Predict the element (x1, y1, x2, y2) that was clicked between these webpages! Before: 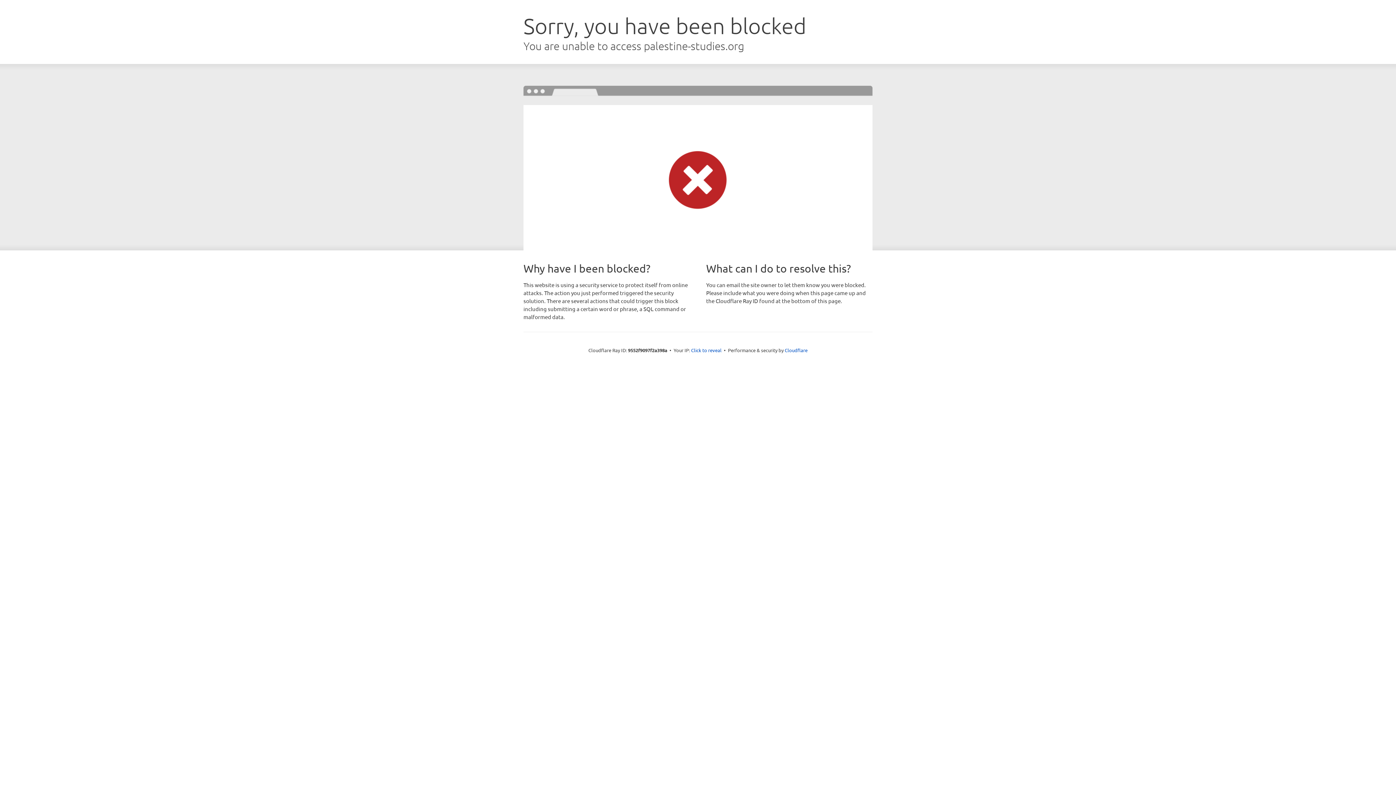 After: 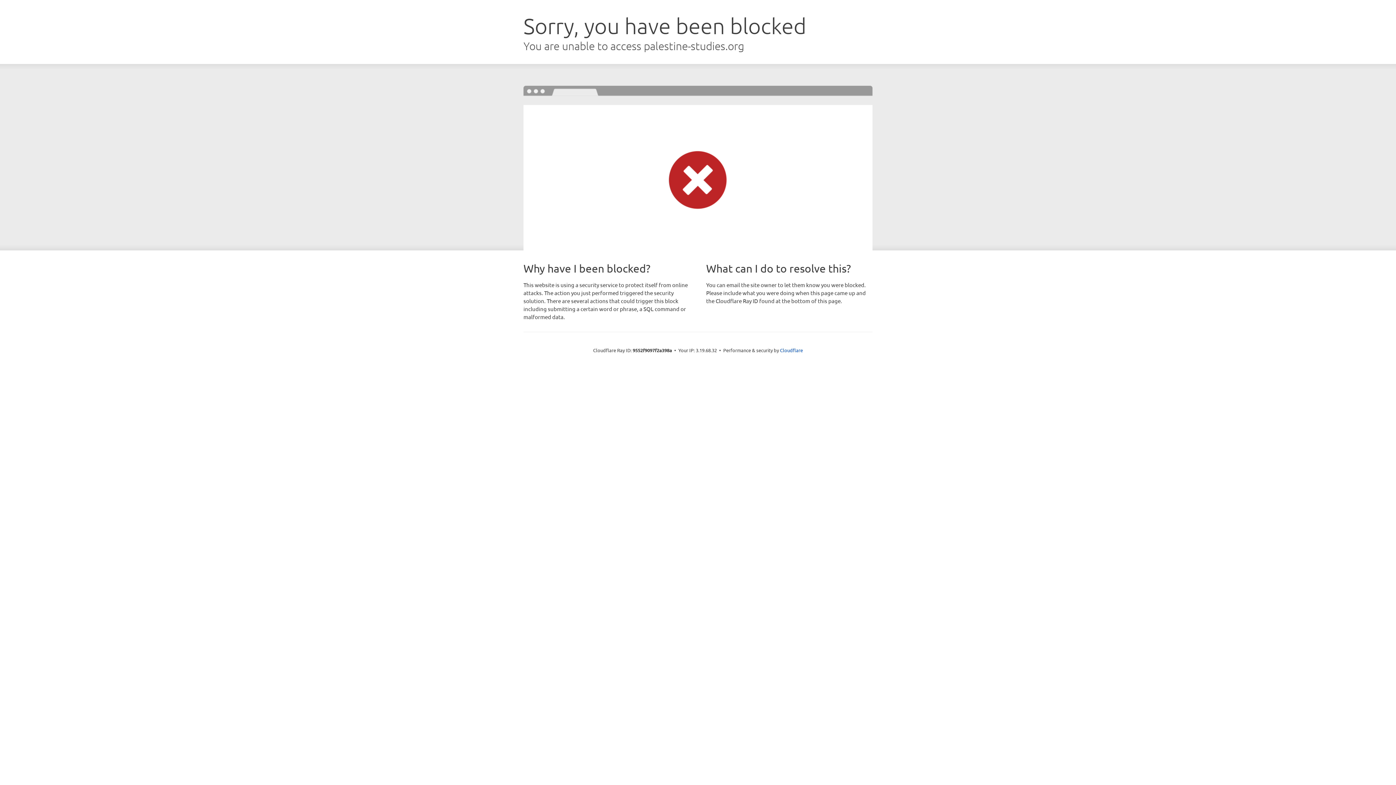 Action: label: Click to reveal bbox: (691, 346, 721, 353)